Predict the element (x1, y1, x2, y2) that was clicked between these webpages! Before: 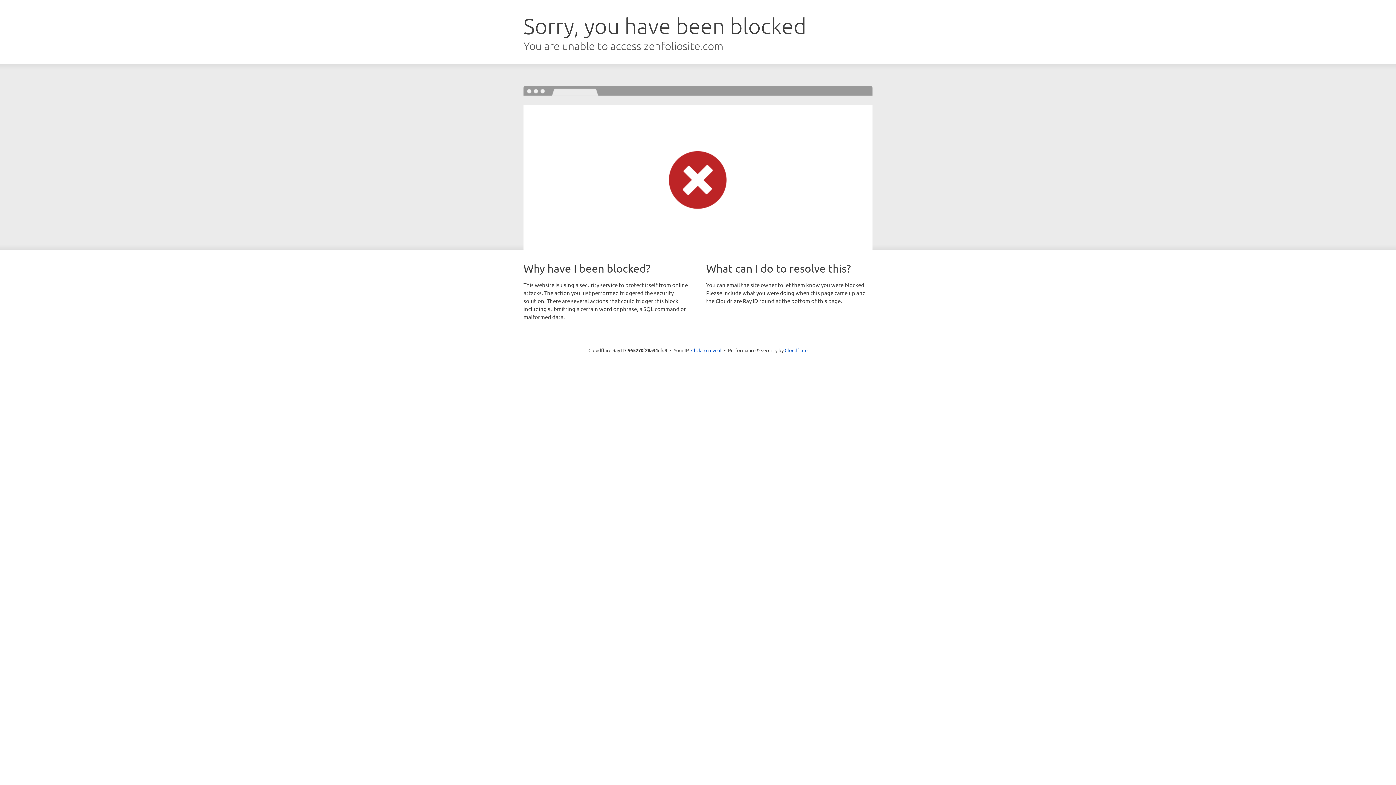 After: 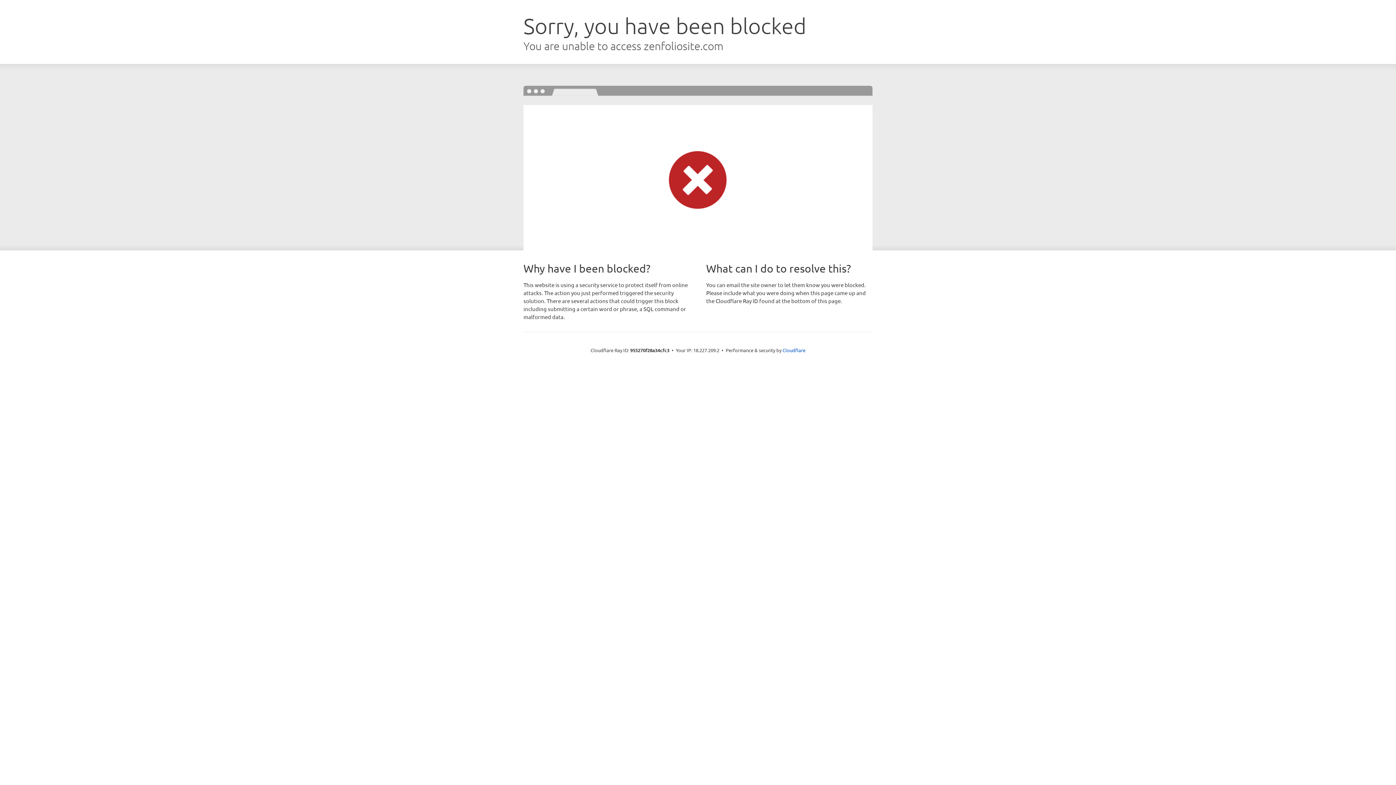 Action: label: Click to reveal bbox: (691, 346, 721, 353)